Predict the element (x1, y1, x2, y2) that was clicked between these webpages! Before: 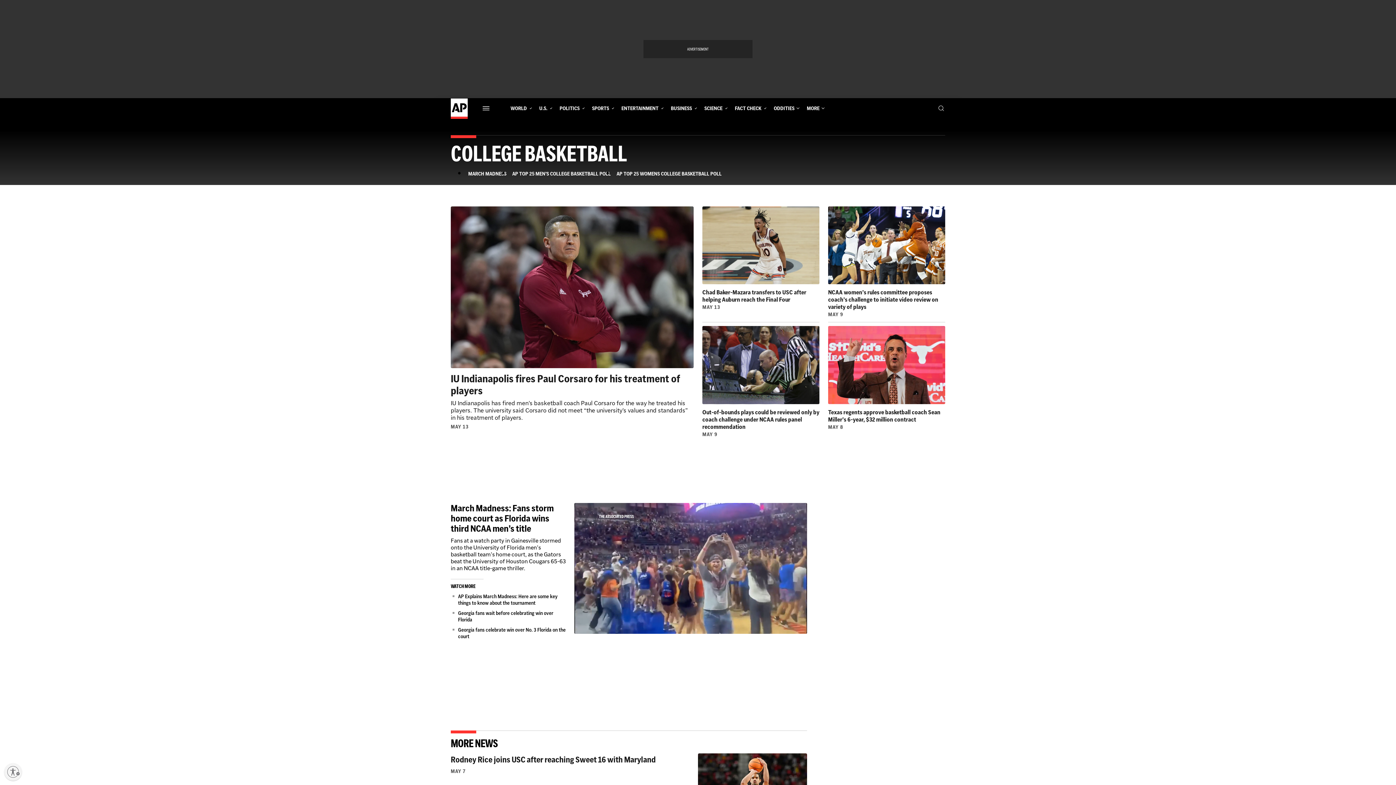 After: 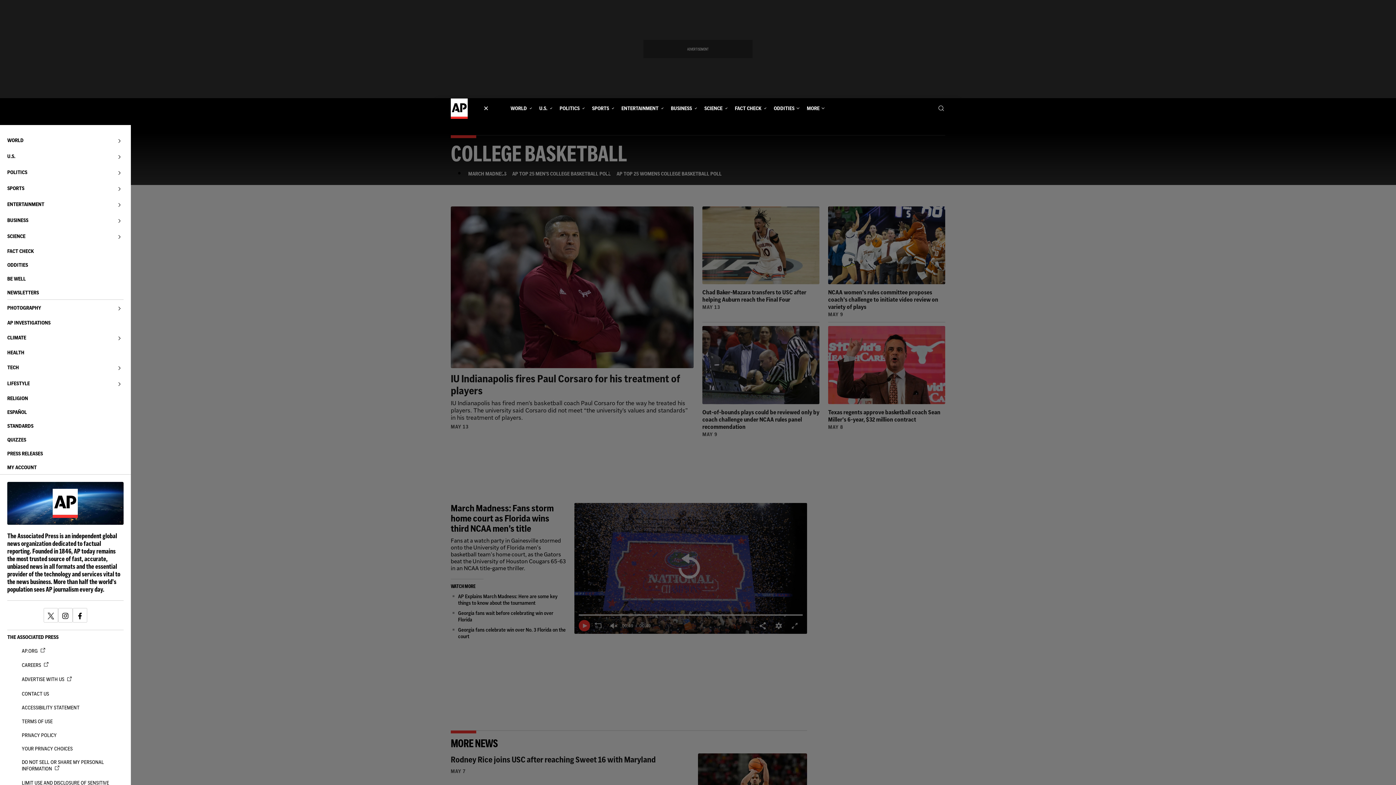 Action: bbox: (482, 101, 495, 115) label: Menu